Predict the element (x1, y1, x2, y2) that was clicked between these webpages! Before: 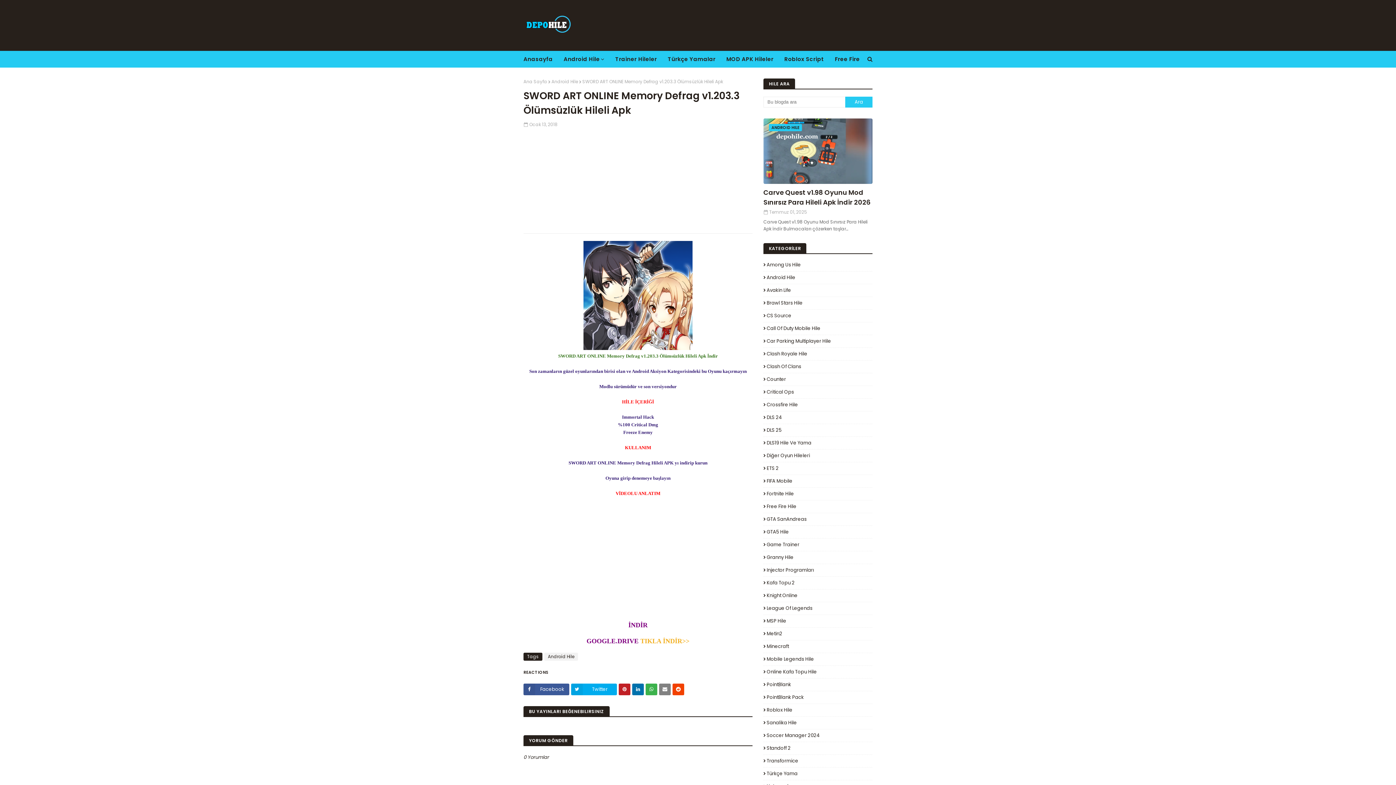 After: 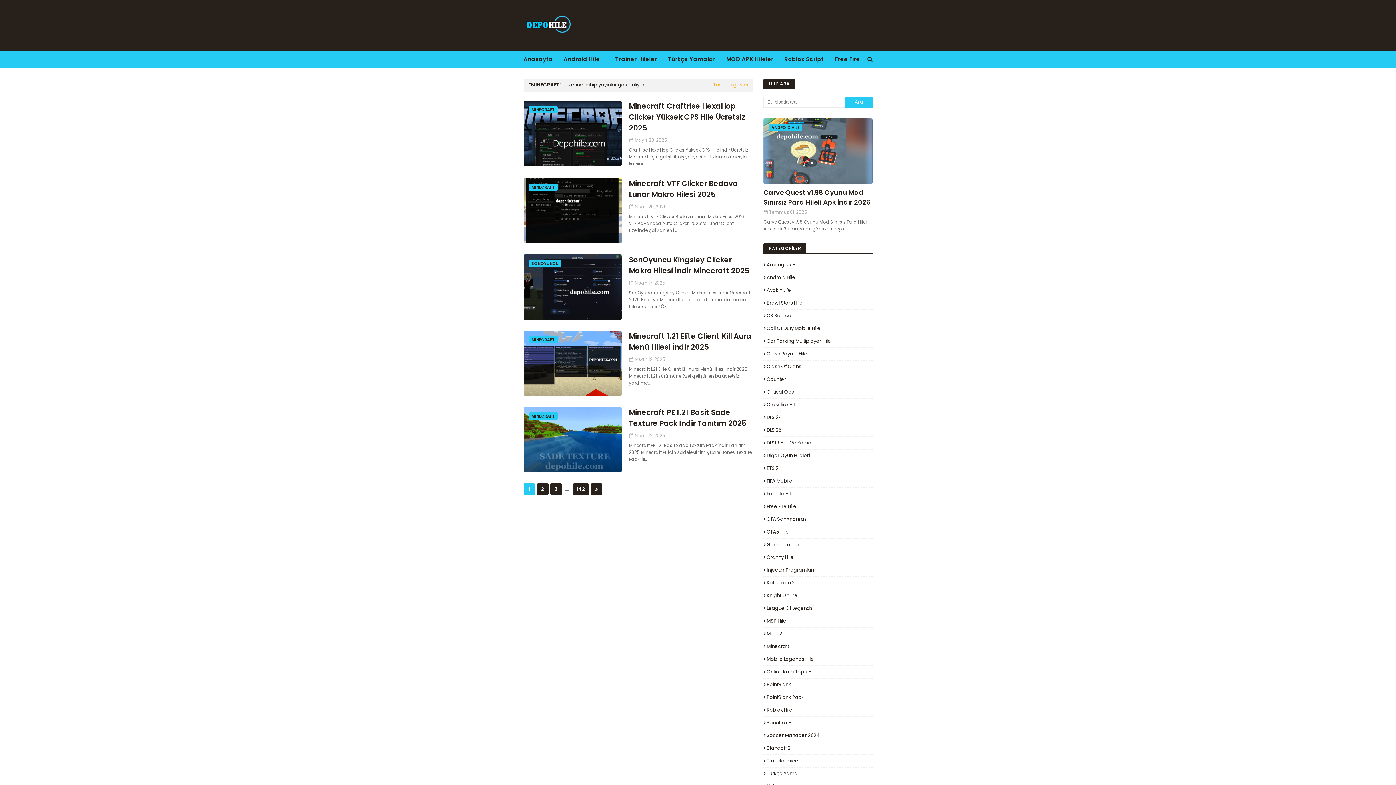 Action: label: Minecraft bbox: (763, 643, 872, 650)